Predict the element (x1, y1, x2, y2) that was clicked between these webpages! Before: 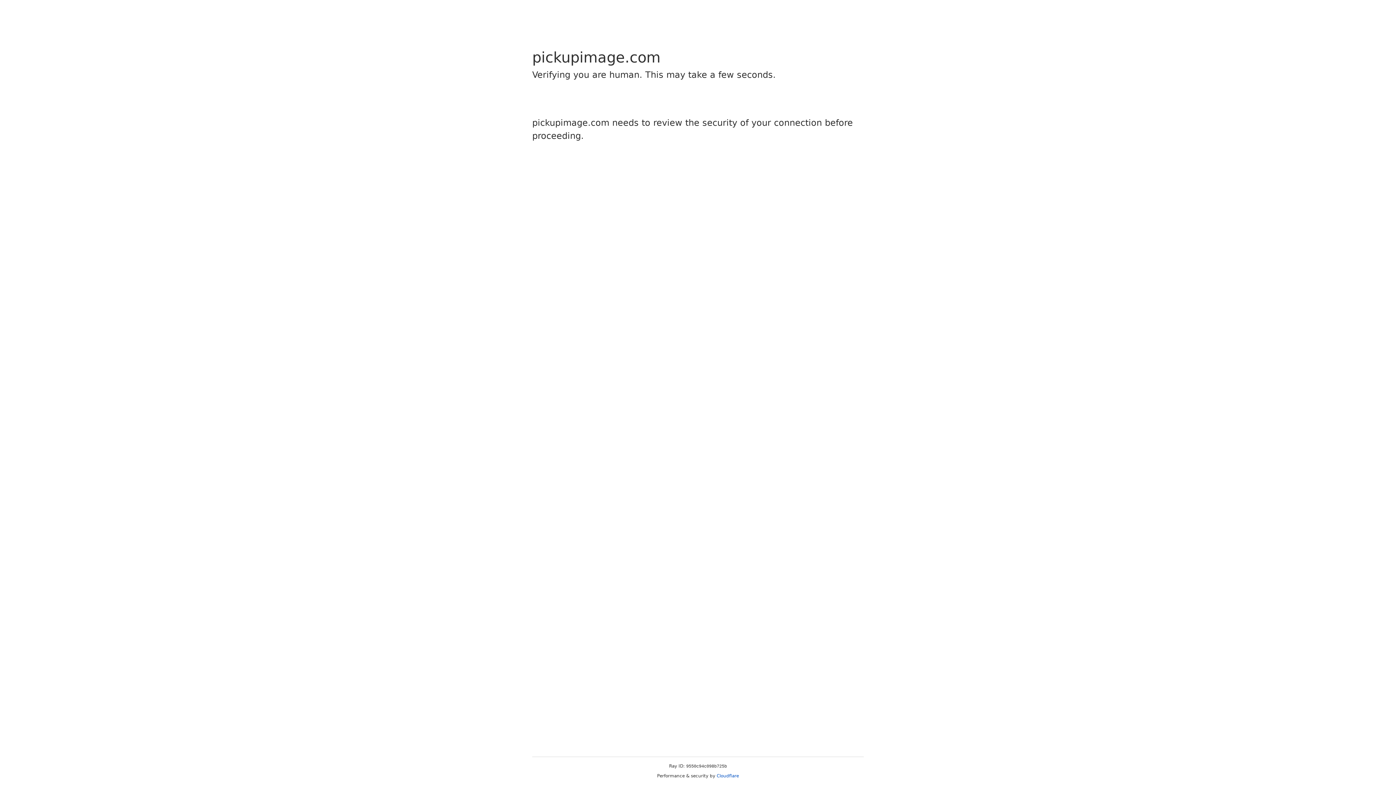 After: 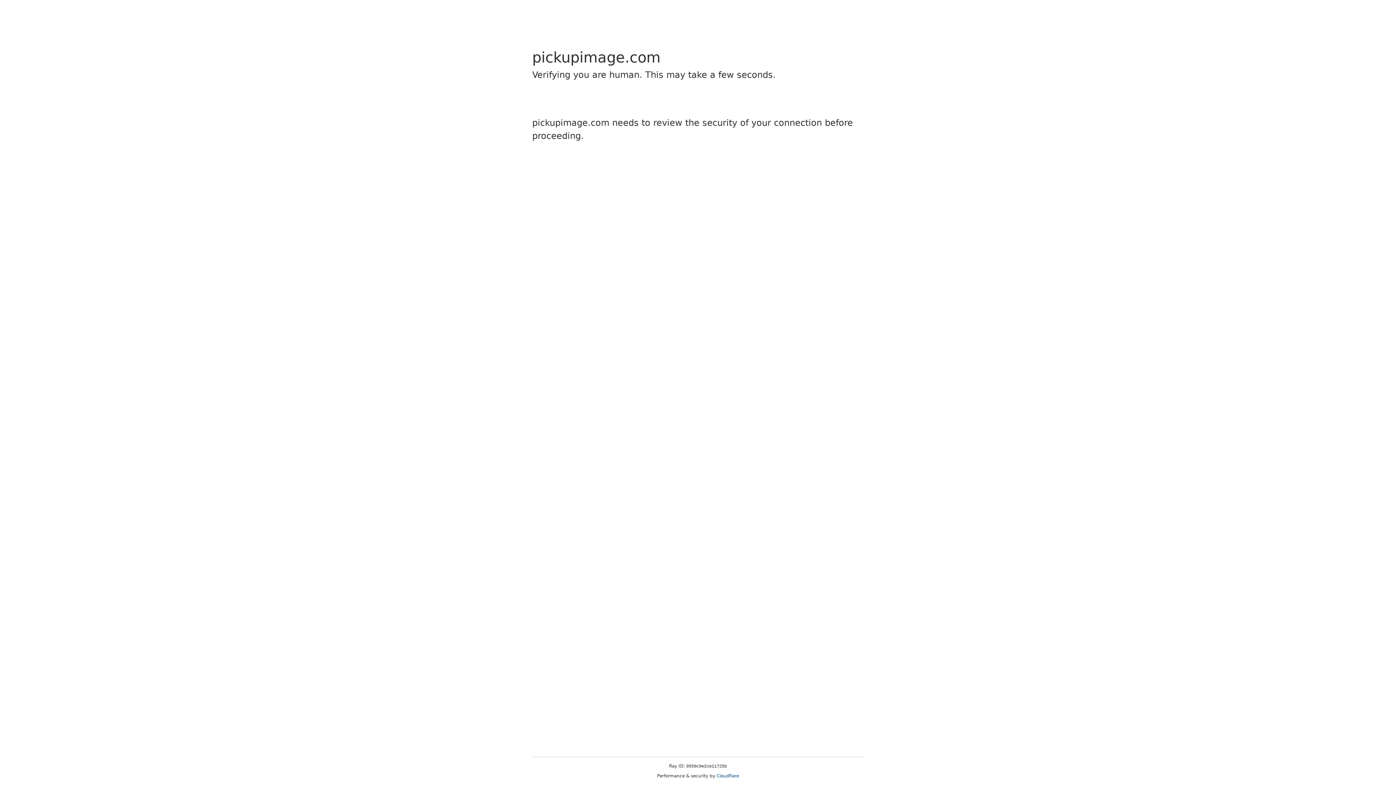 Action: label: Cloudflare bbox: (716, 773, 739, 778)